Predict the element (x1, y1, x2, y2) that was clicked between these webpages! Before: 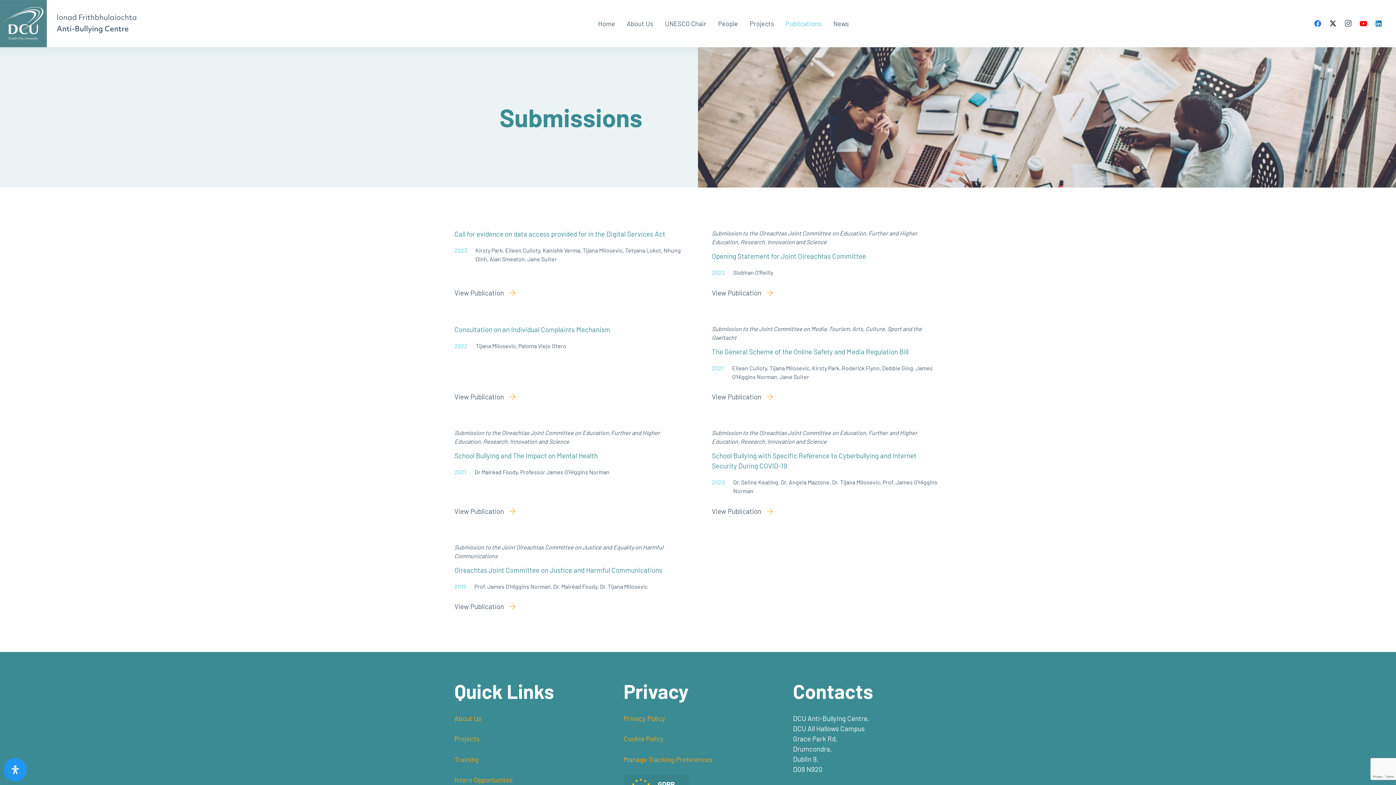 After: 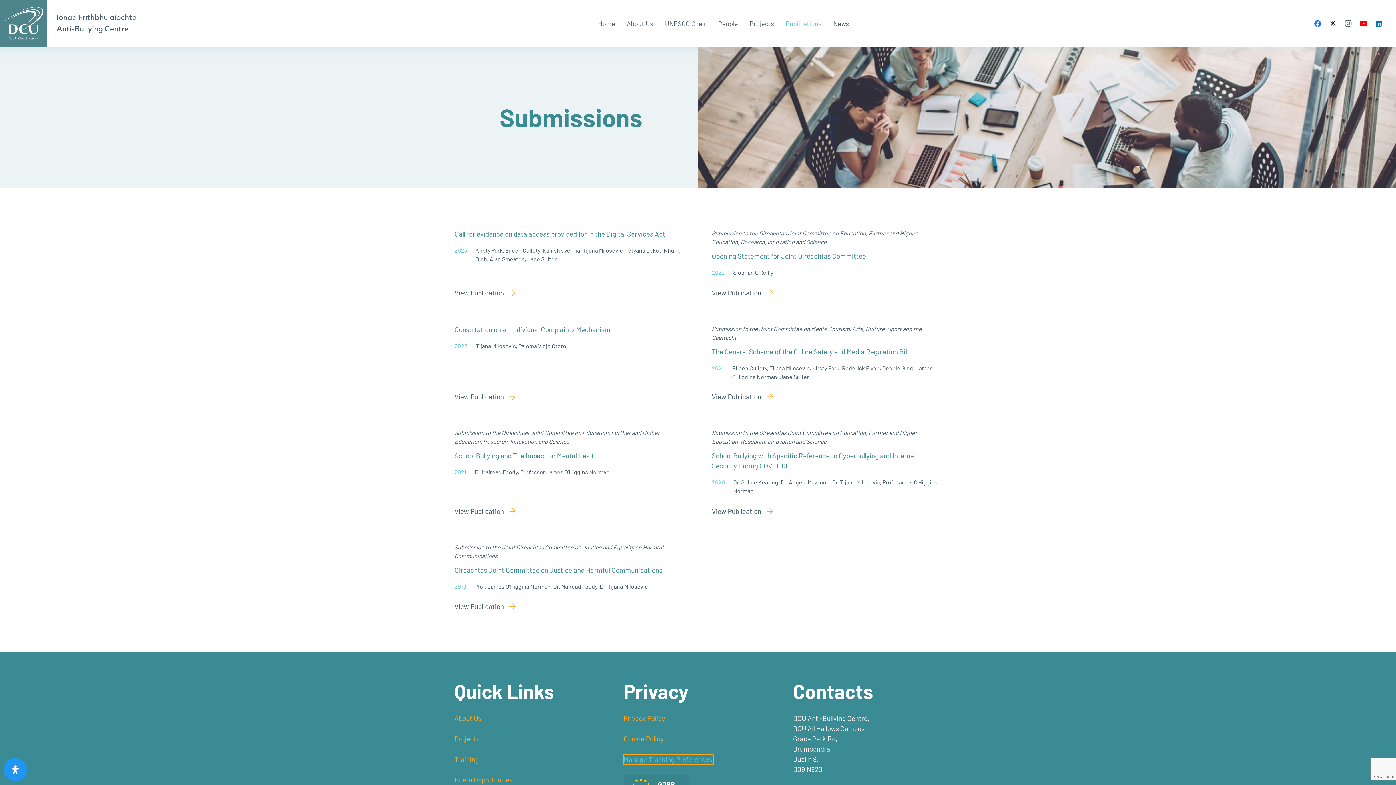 Action: bbox: (623, 755, 712, 763) label: Manage Tracking Preferences